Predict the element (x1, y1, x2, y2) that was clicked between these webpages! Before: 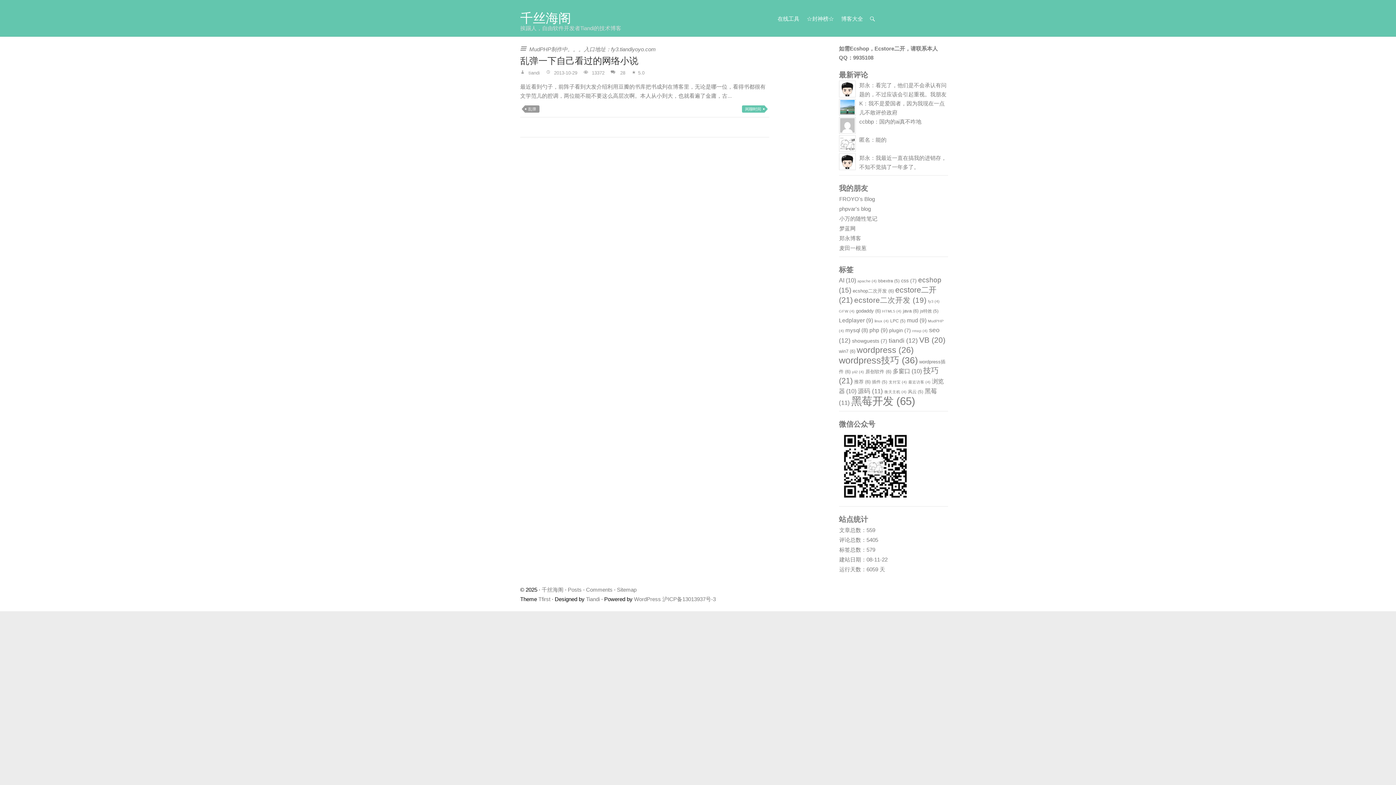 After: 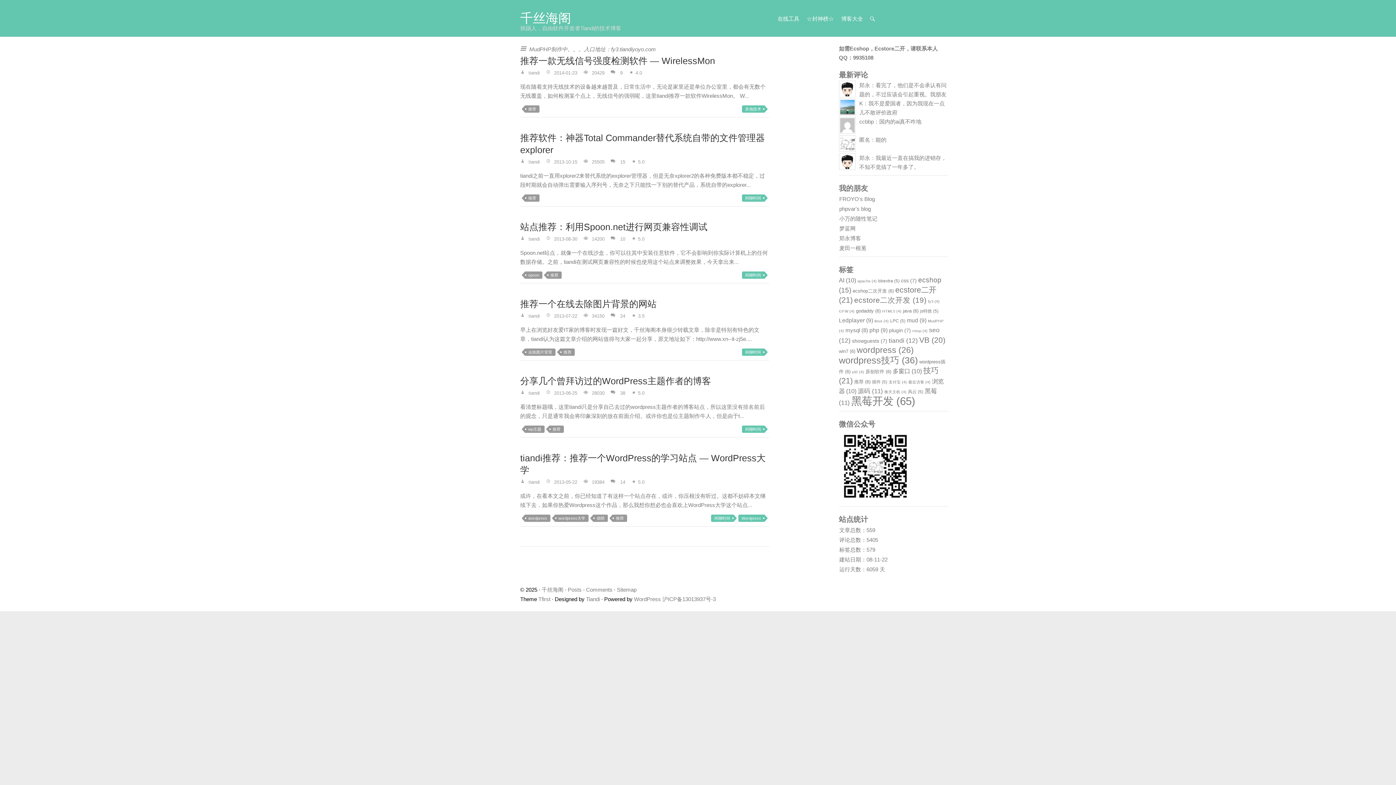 Action: bbox: (854, 379, 870, 384) label: 推荐 (6 项)